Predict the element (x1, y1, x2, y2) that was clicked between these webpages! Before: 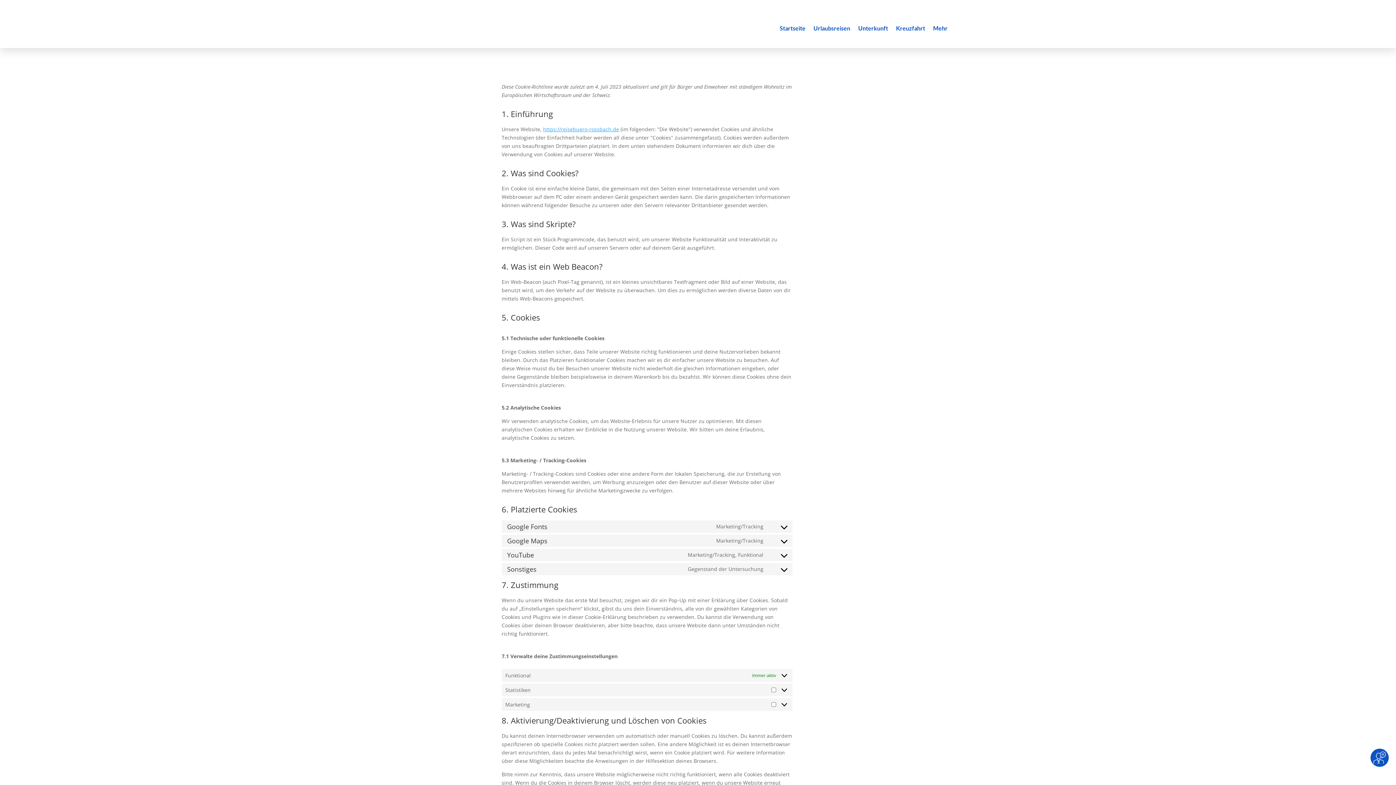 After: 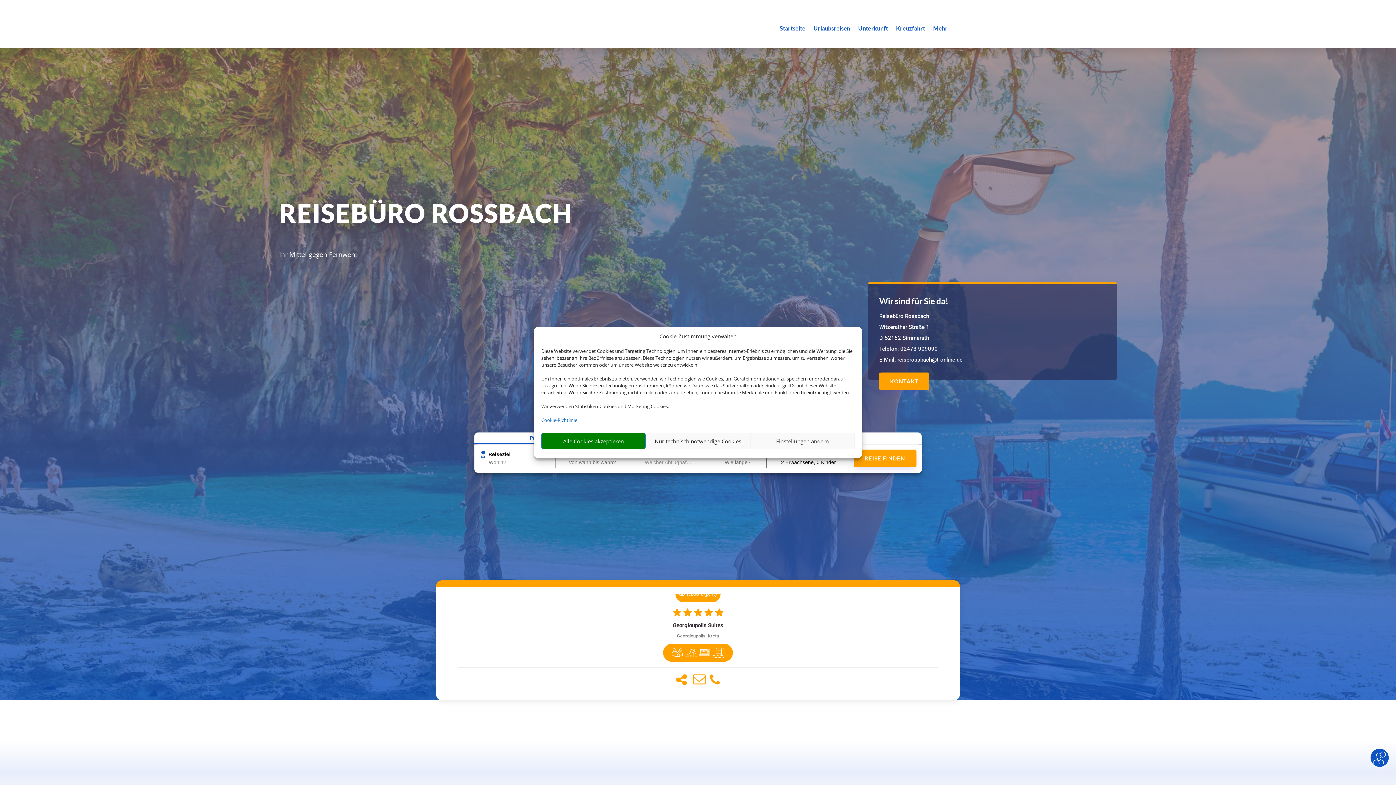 Action: label: Startseite bbox: (779, 25, 805, 33)